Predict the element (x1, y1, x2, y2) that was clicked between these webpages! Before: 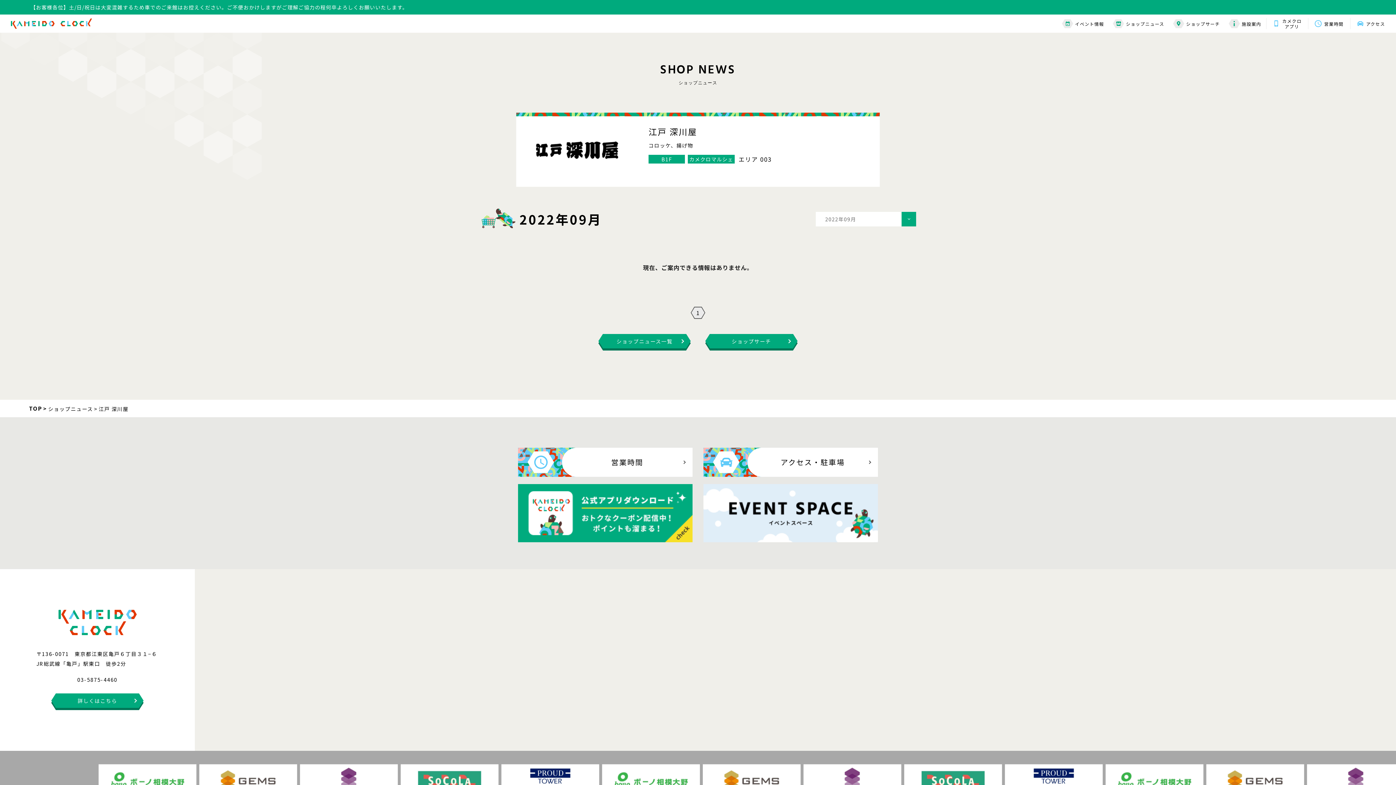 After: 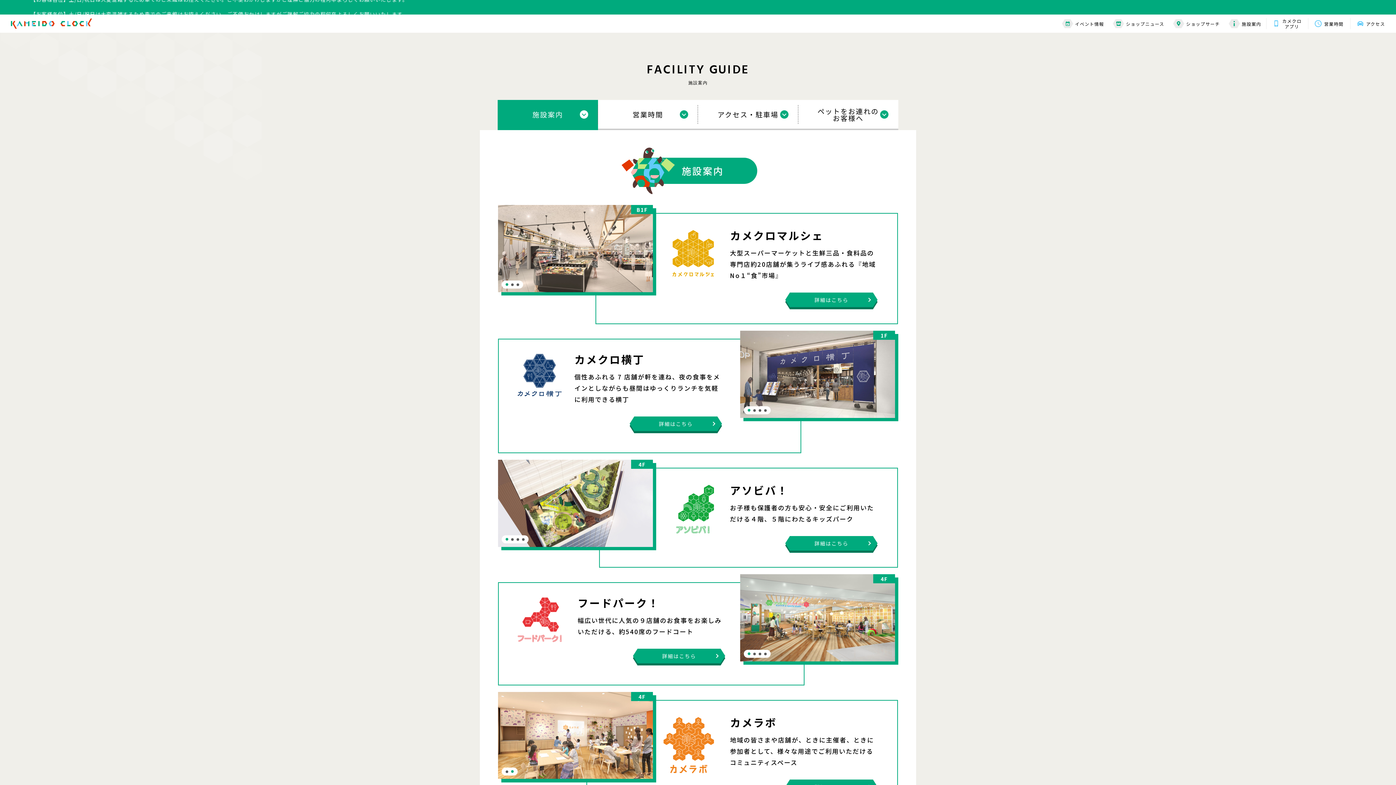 Action: bbox: (1229, 19, 1261, 28) label: 施設案内